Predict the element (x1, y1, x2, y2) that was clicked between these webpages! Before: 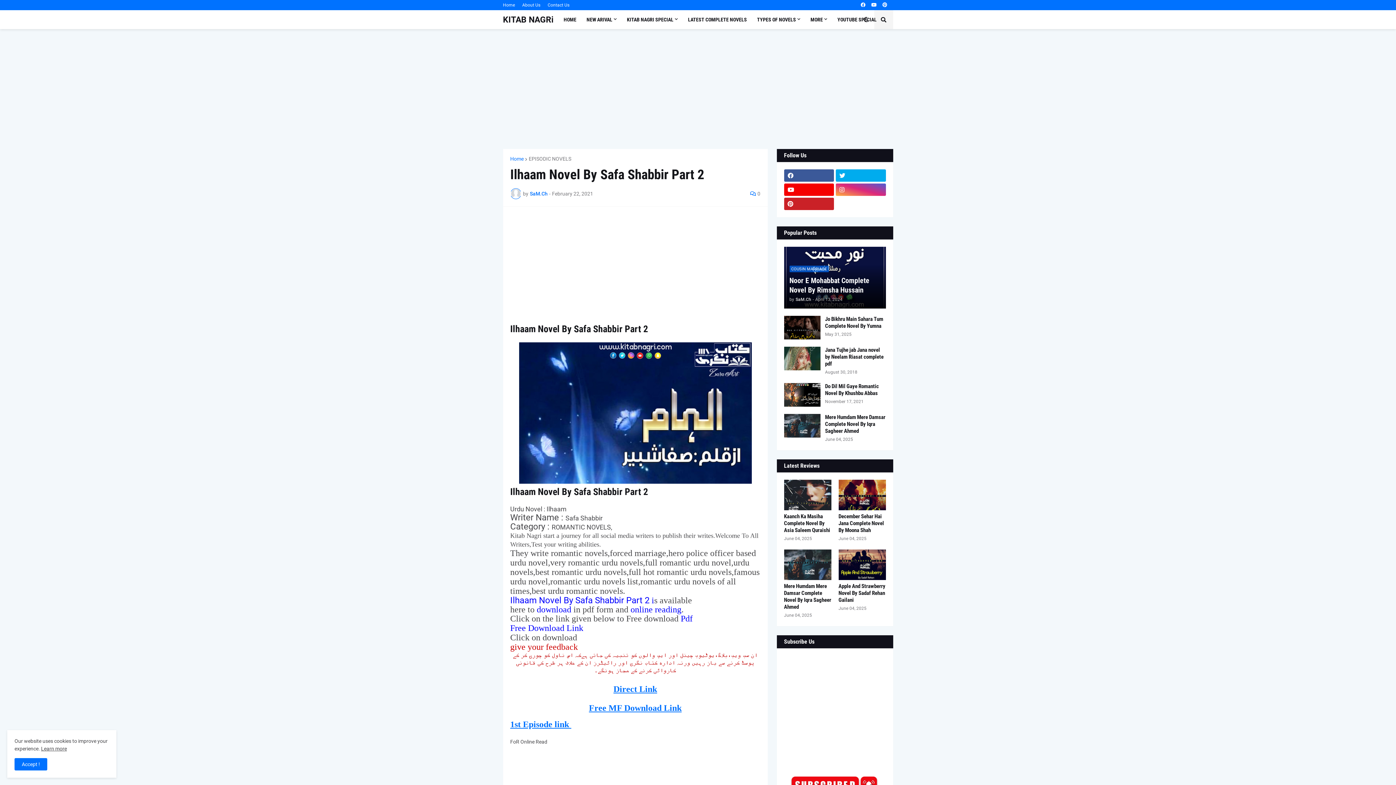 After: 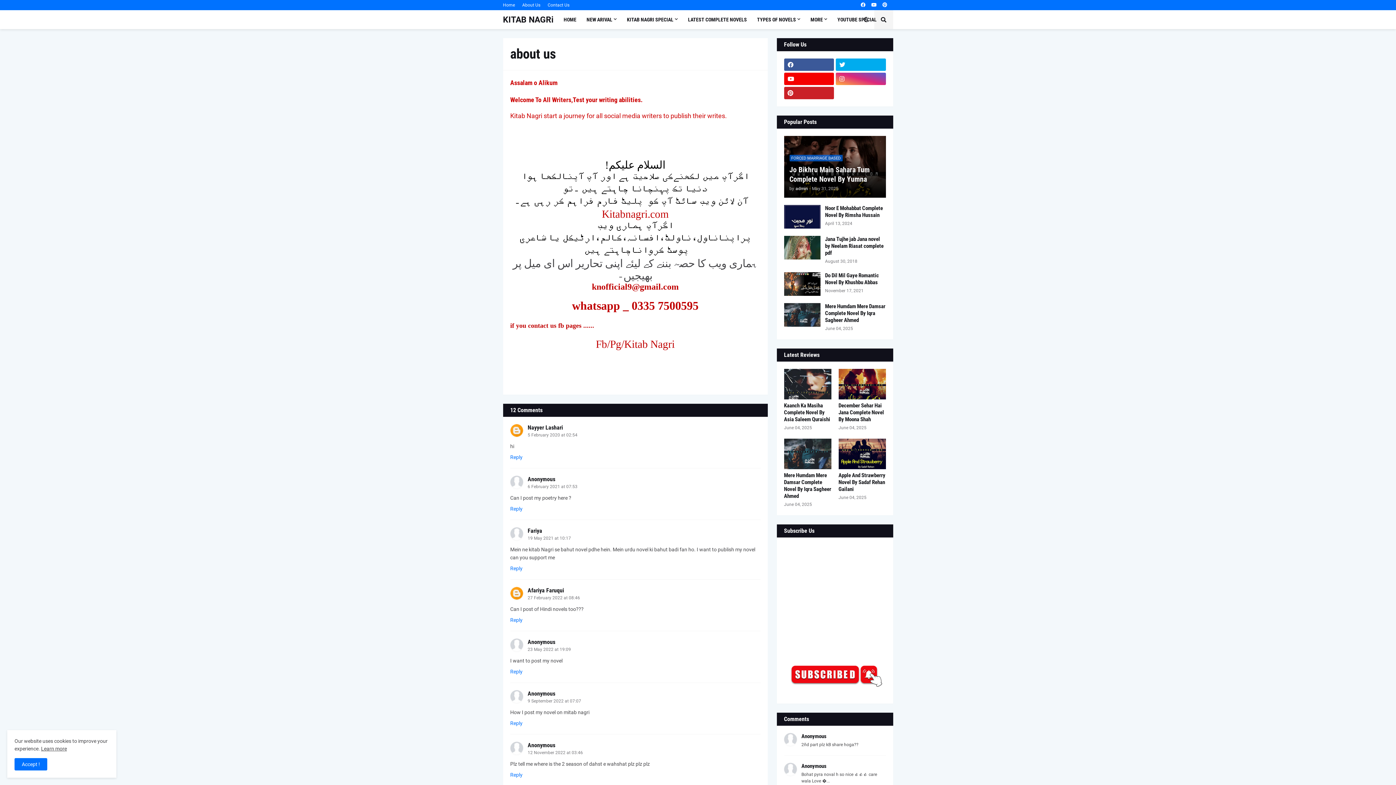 Action: bbox: (522, 0, 540, 10) label: About Us